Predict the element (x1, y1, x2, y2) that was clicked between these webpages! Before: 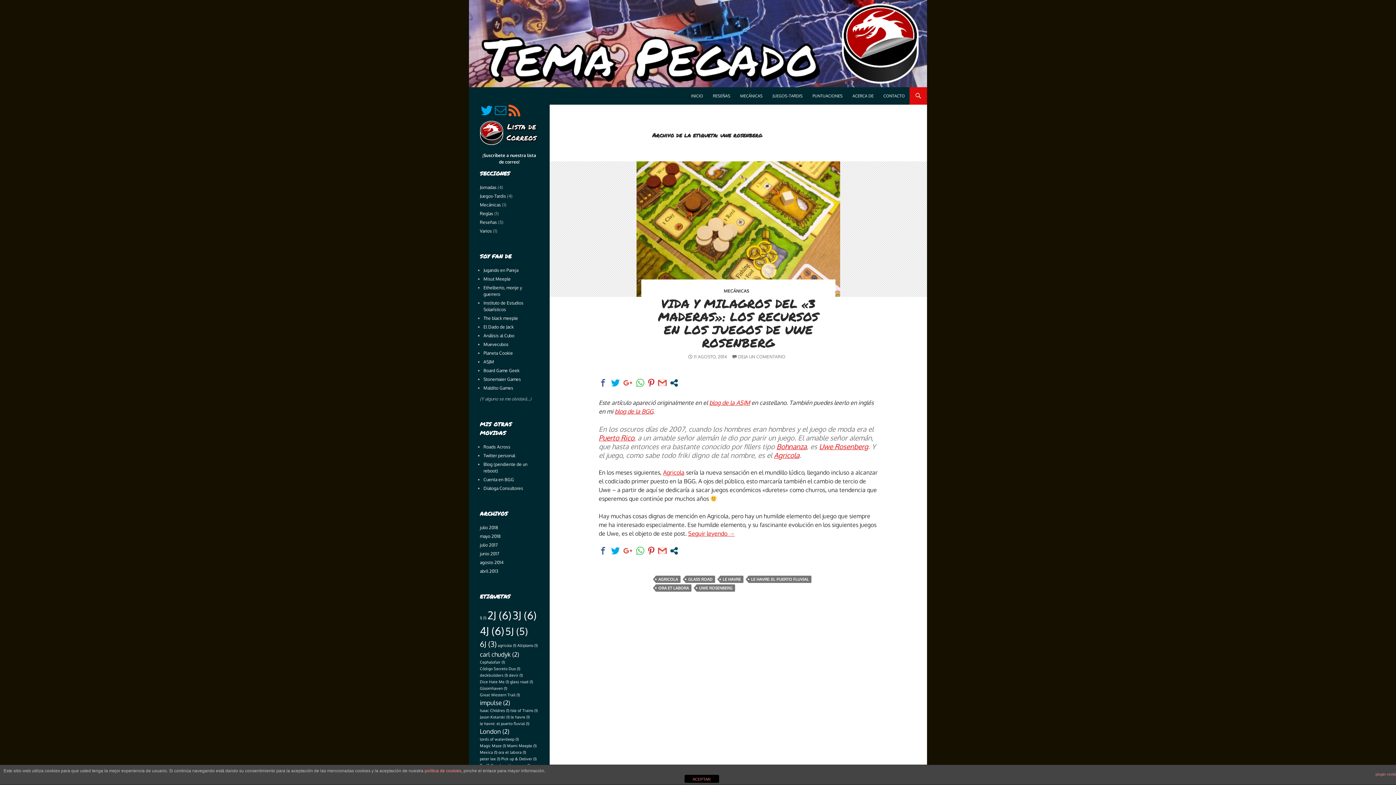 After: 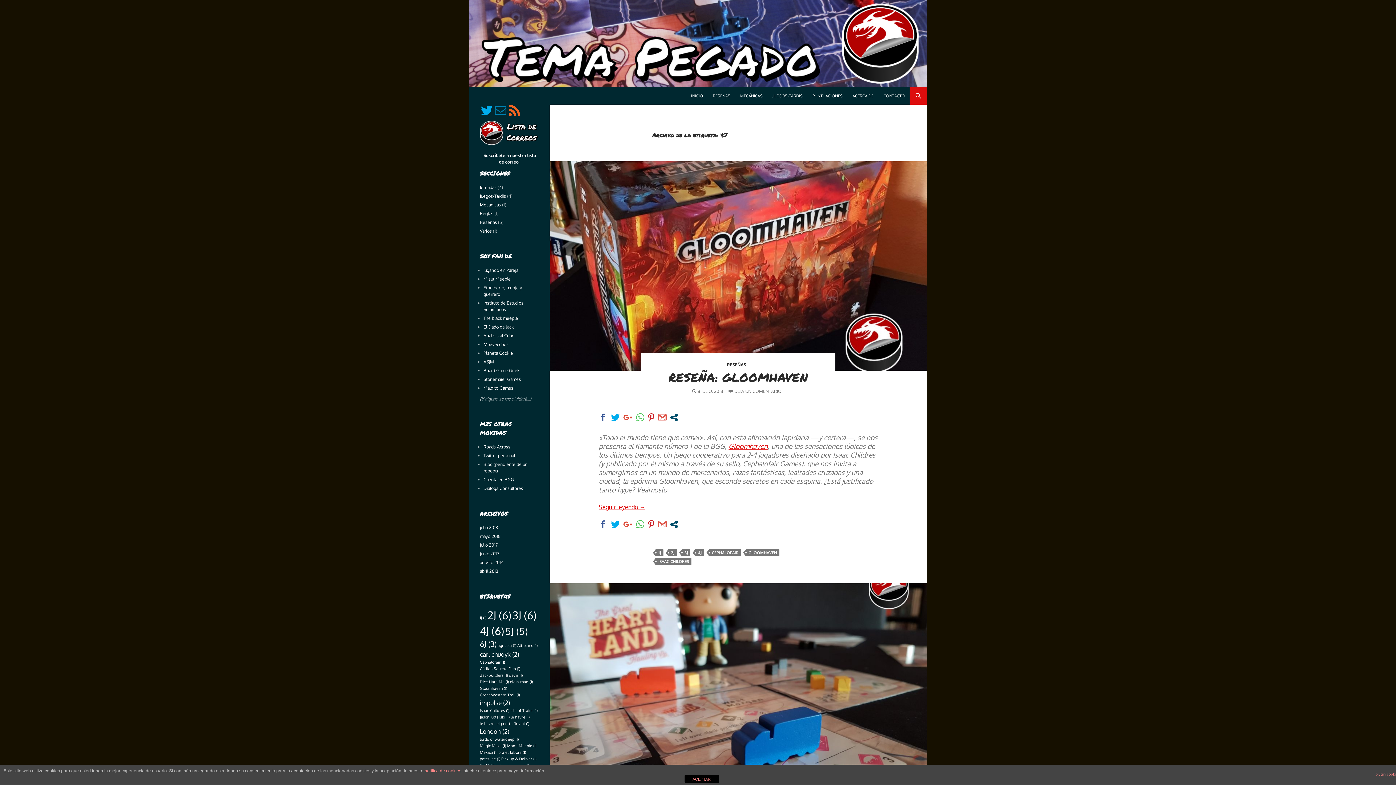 Action: bbox: (480, 624, 504, 637) label: 4J (6 elementos)